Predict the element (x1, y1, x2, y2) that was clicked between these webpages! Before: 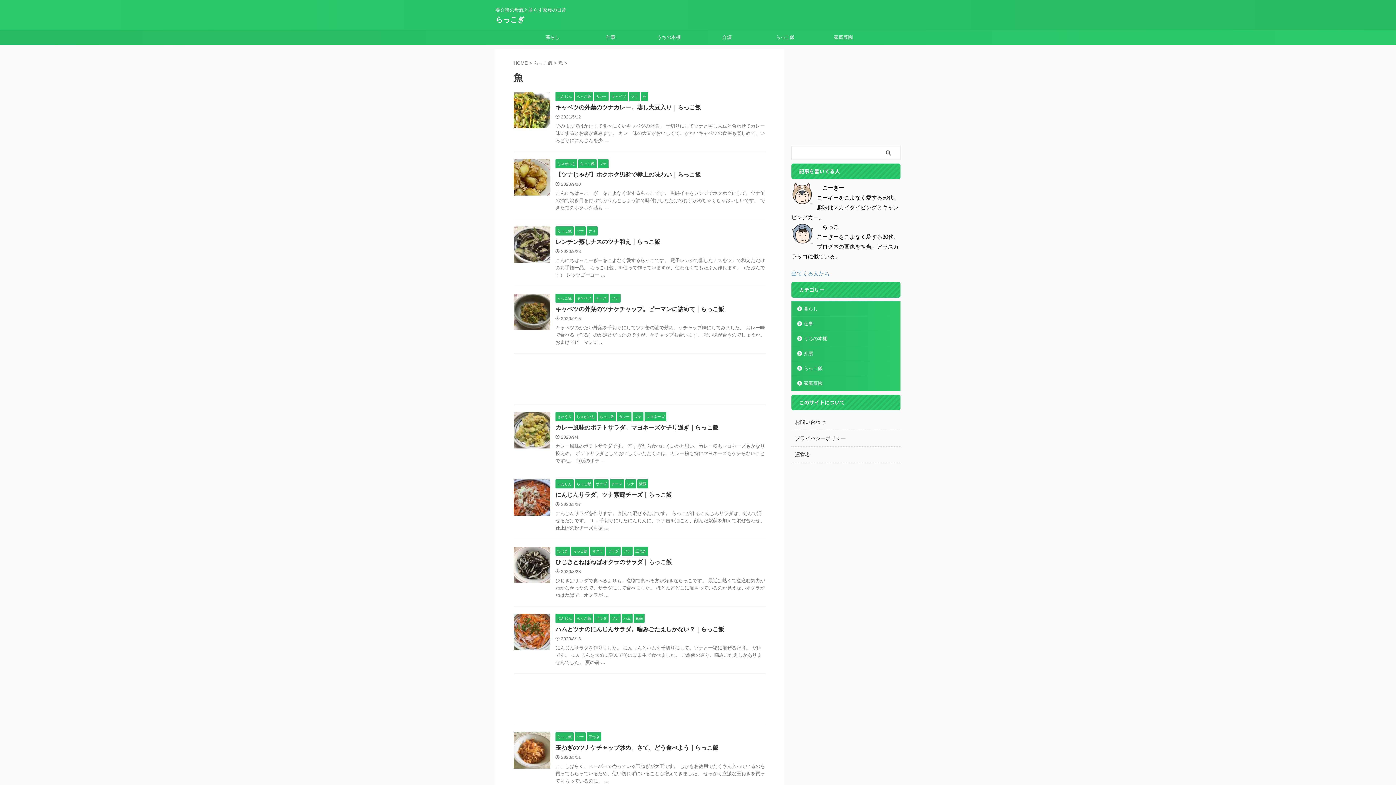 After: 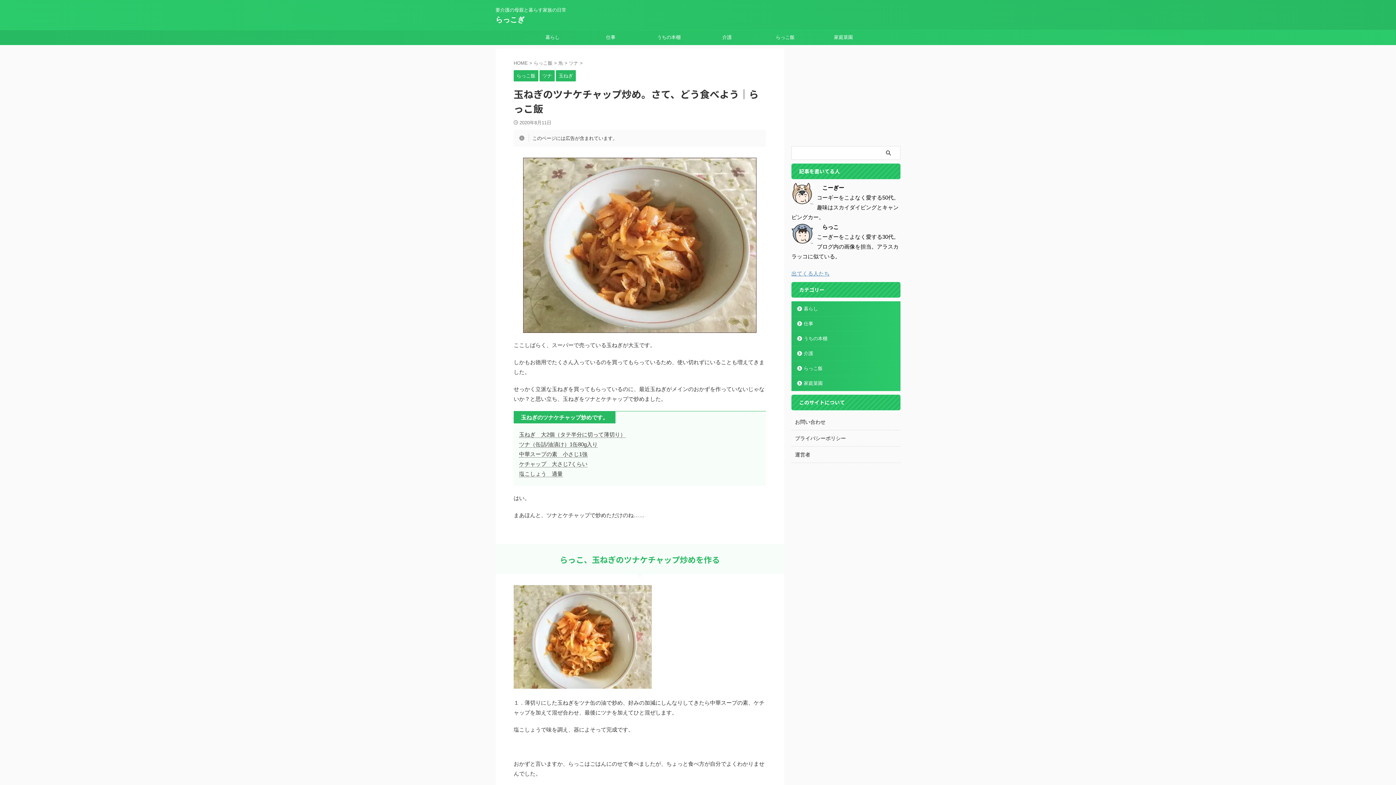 Action: bbox: (555, 745, 718, 751) label: 玉ねぎのツナケチャップ炒め。さて、どう食べよう｜らっこ飯